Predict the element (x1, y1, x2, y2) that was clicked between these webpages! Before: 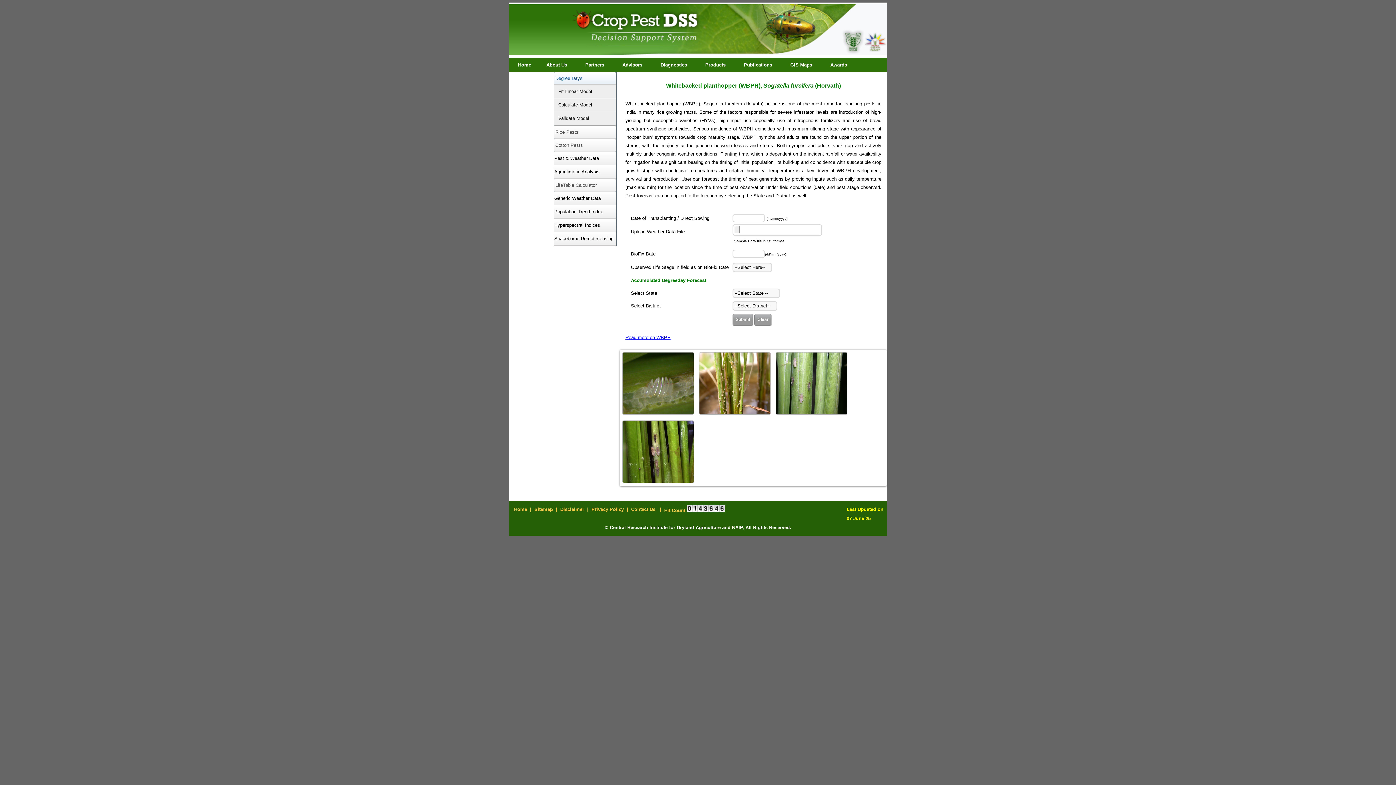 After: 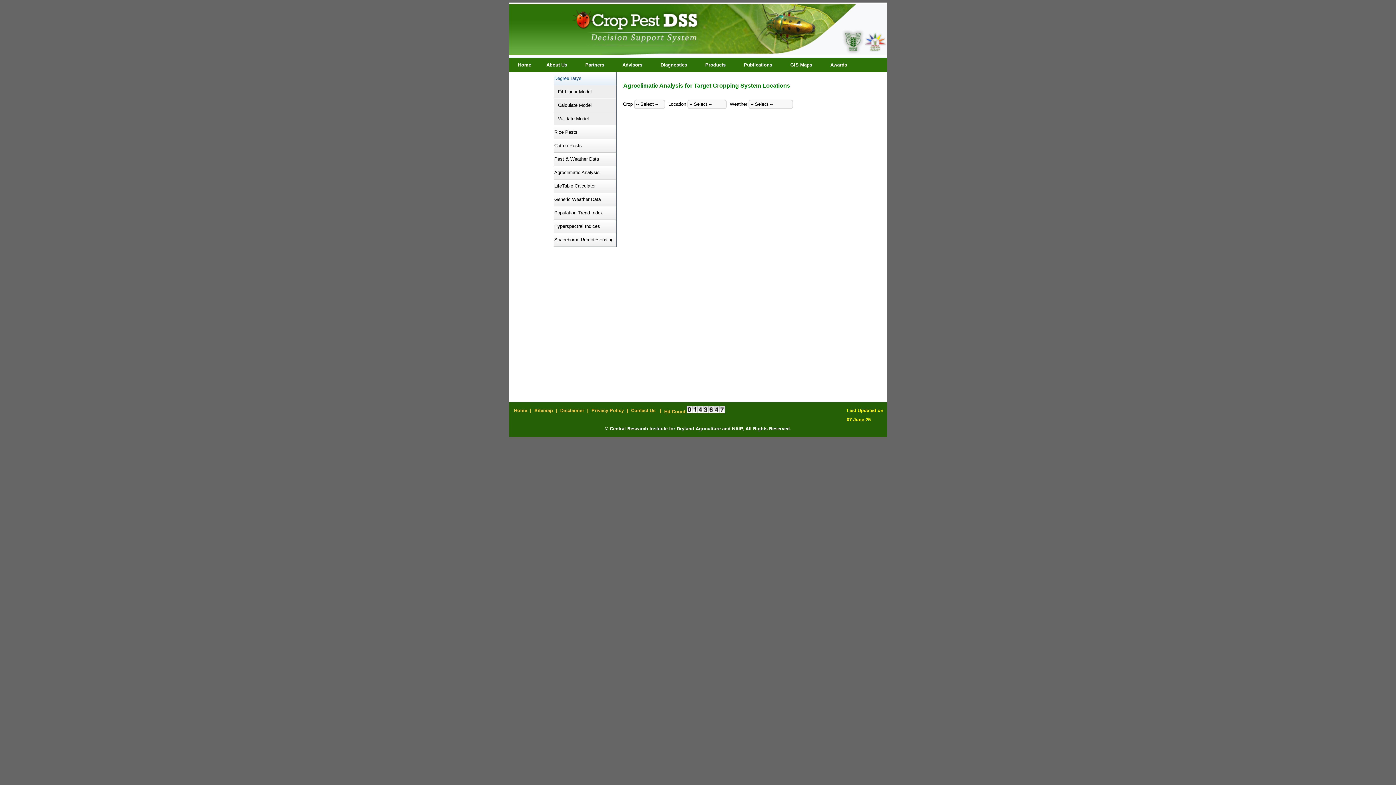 Action: bbox: (553, 165, 616, 178) label: Agroclimatic Analysis